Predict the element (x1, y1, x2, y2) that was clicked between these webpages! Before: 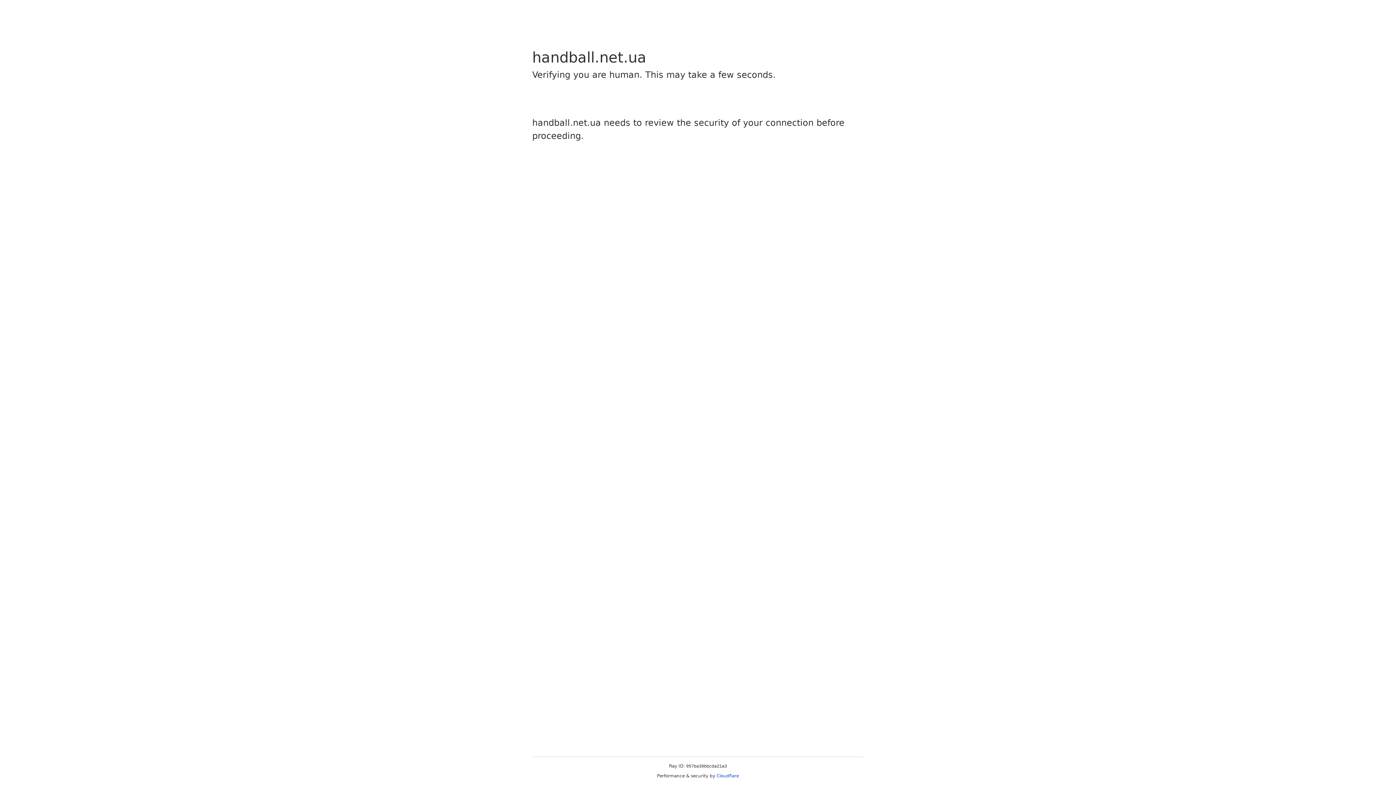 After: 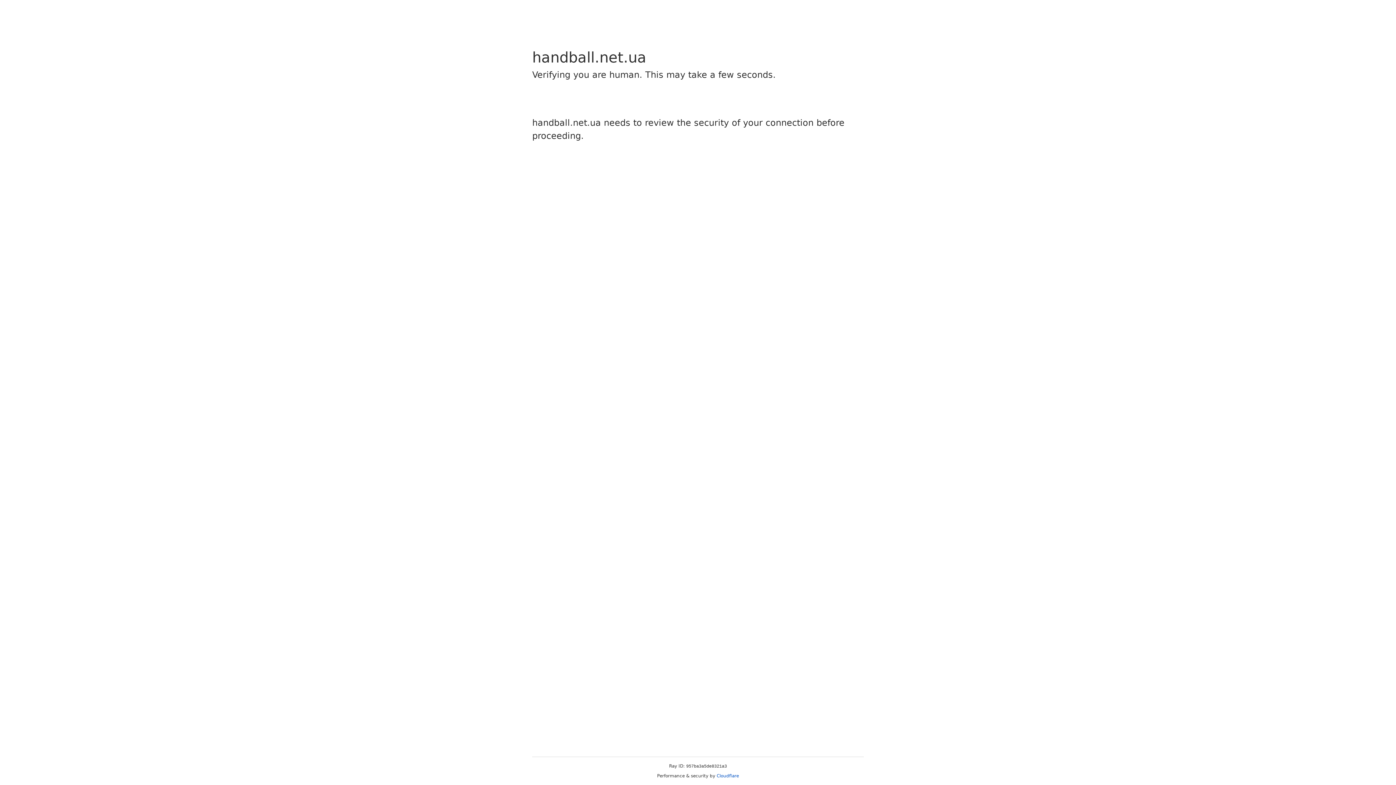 Action: bbox: (716, 773, 739, 778) label: Cloudflare